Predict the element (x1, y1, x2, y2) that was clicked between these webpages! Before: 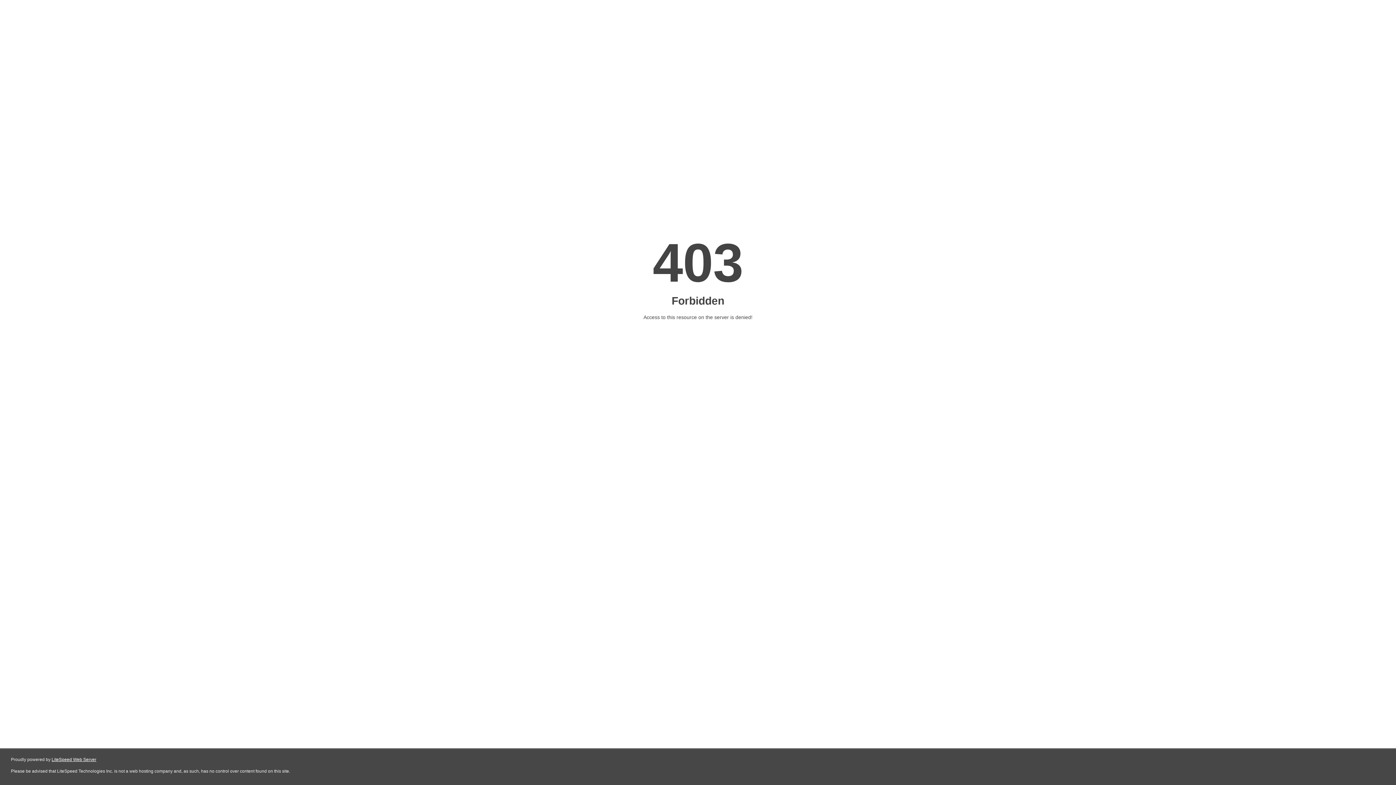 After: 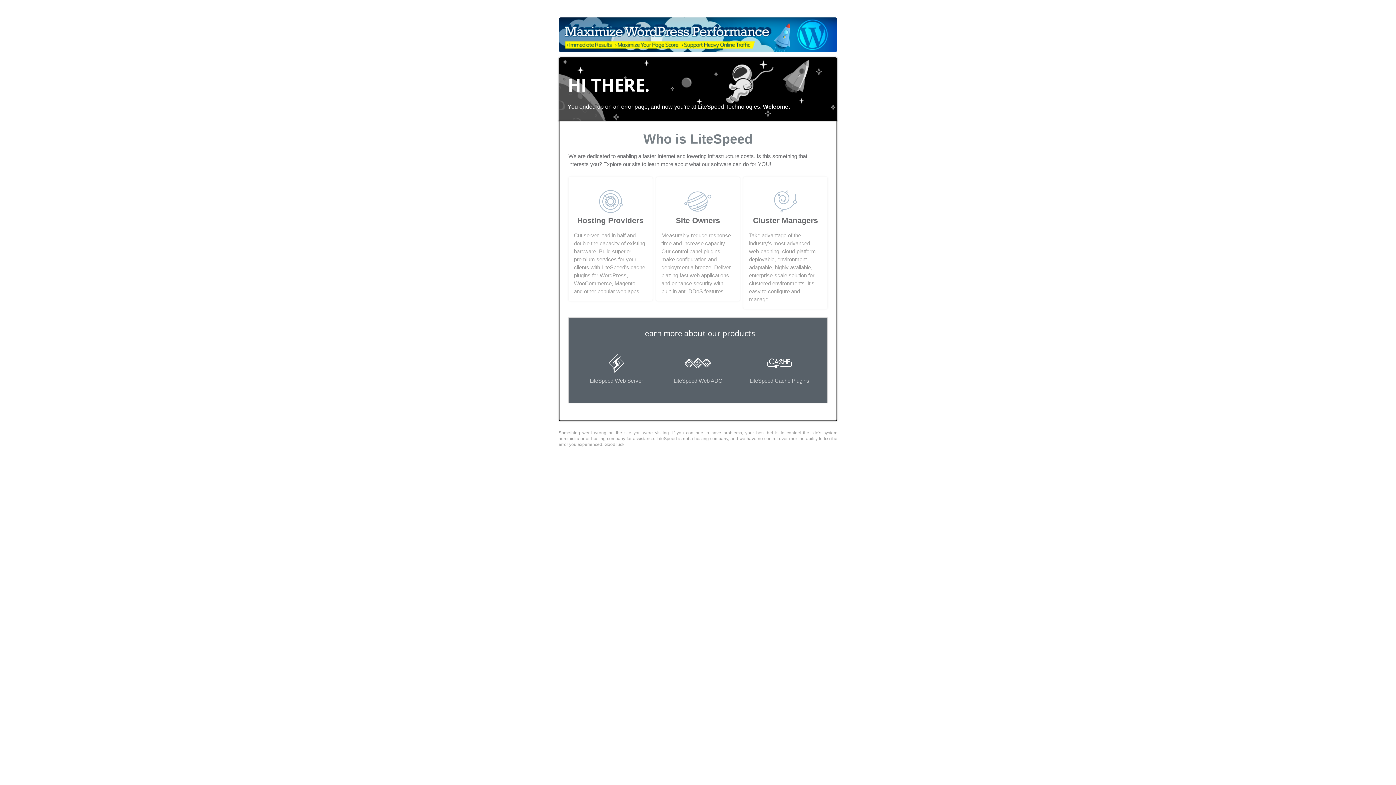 Action: bbox: (51, 757, 96, 762) label: LiteSpeed Web Server